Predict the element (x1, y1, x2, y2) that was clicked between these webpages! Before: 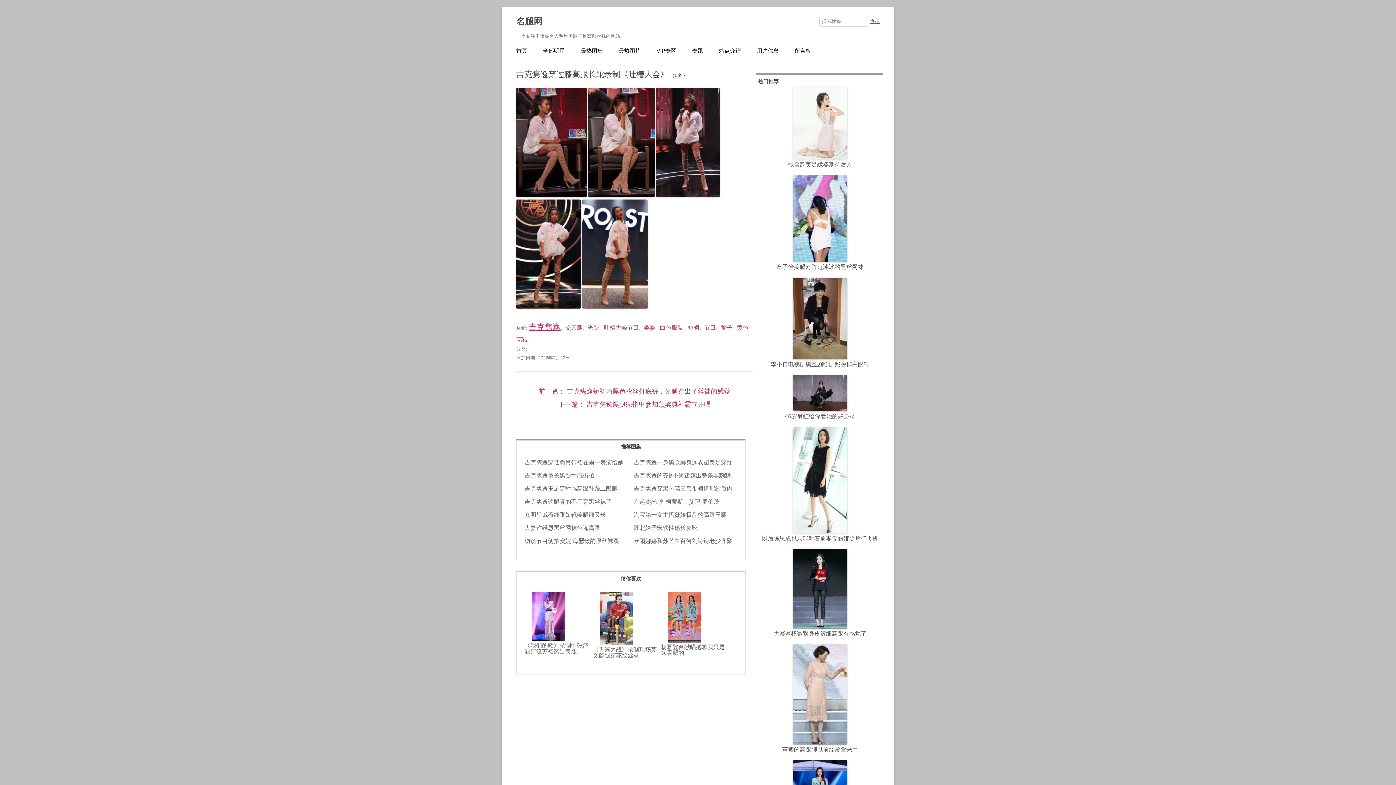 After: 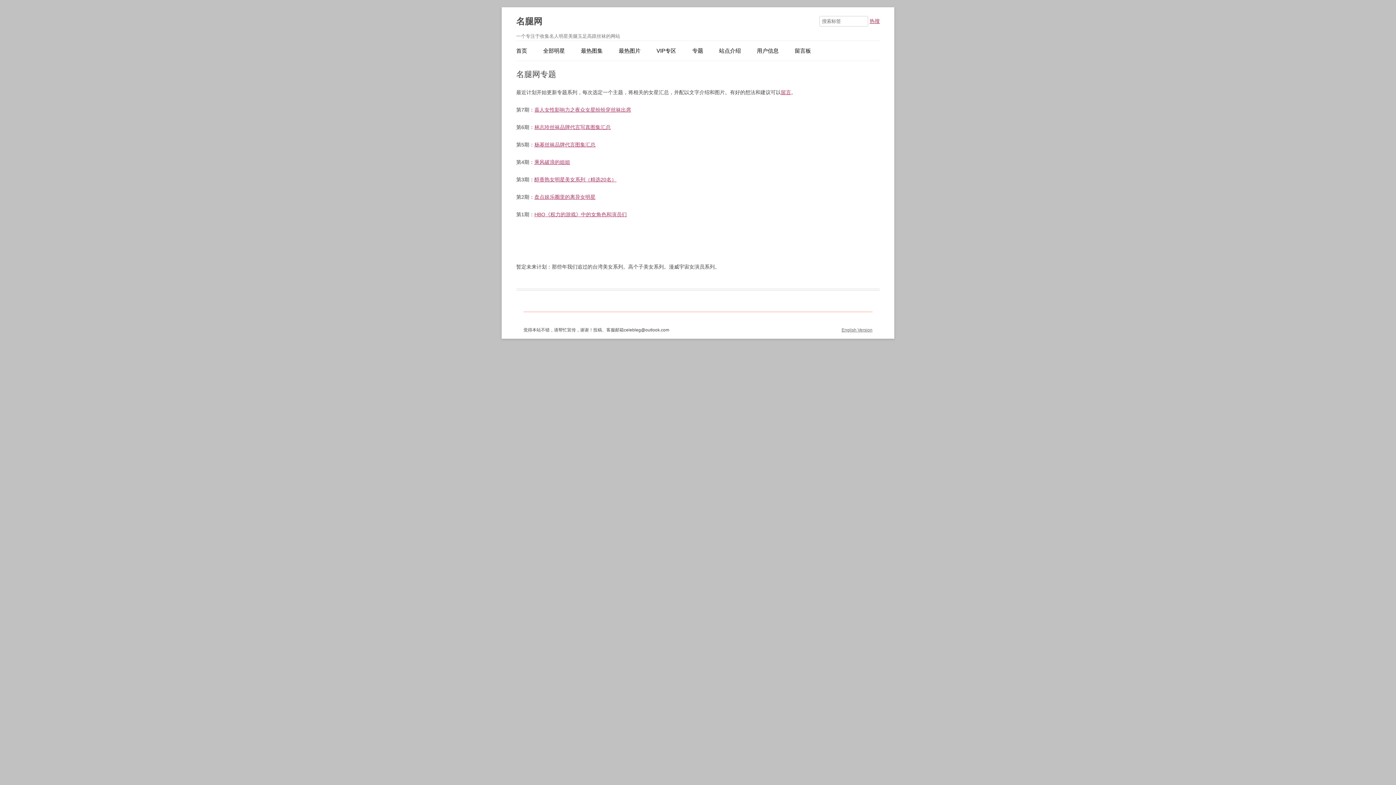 Action: bbox: (692, 41, 703, 60) label: 专题